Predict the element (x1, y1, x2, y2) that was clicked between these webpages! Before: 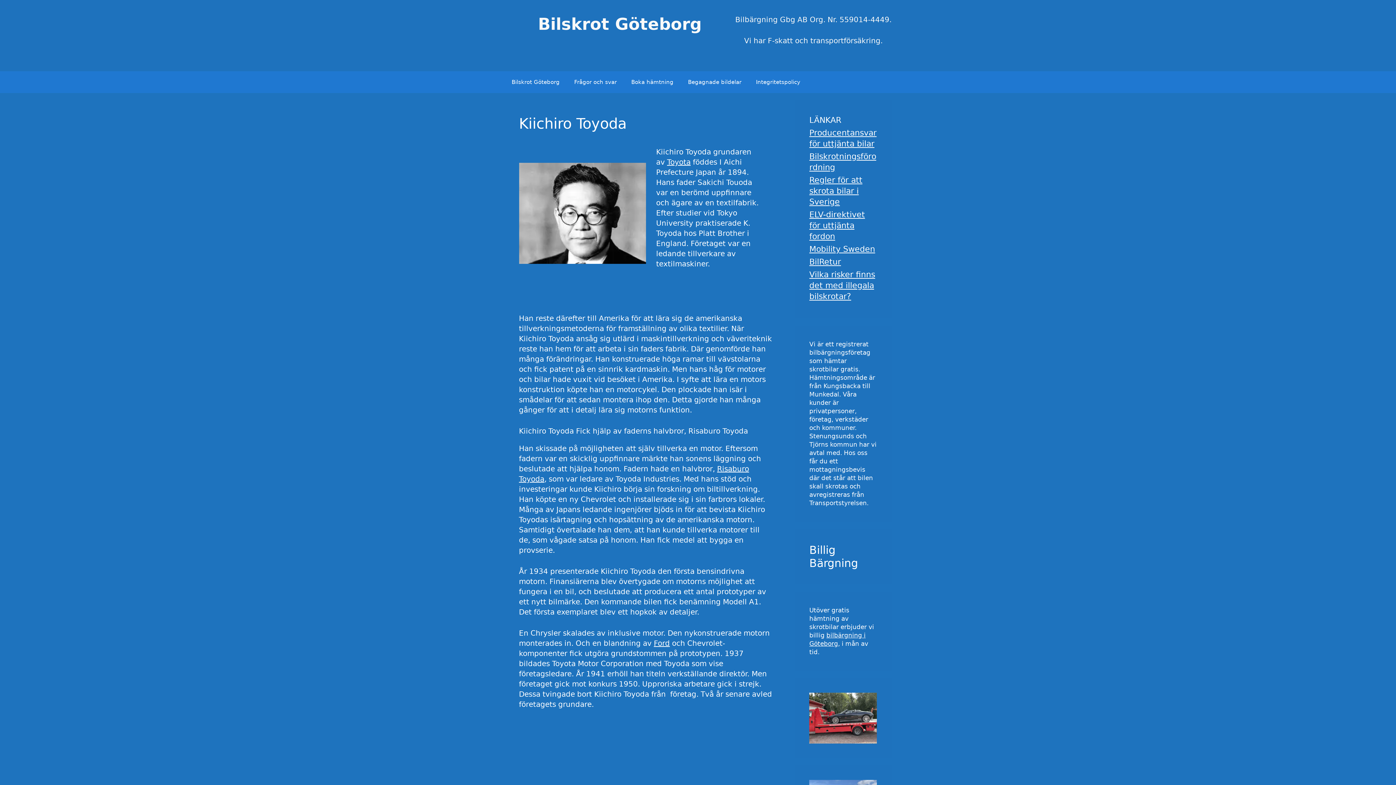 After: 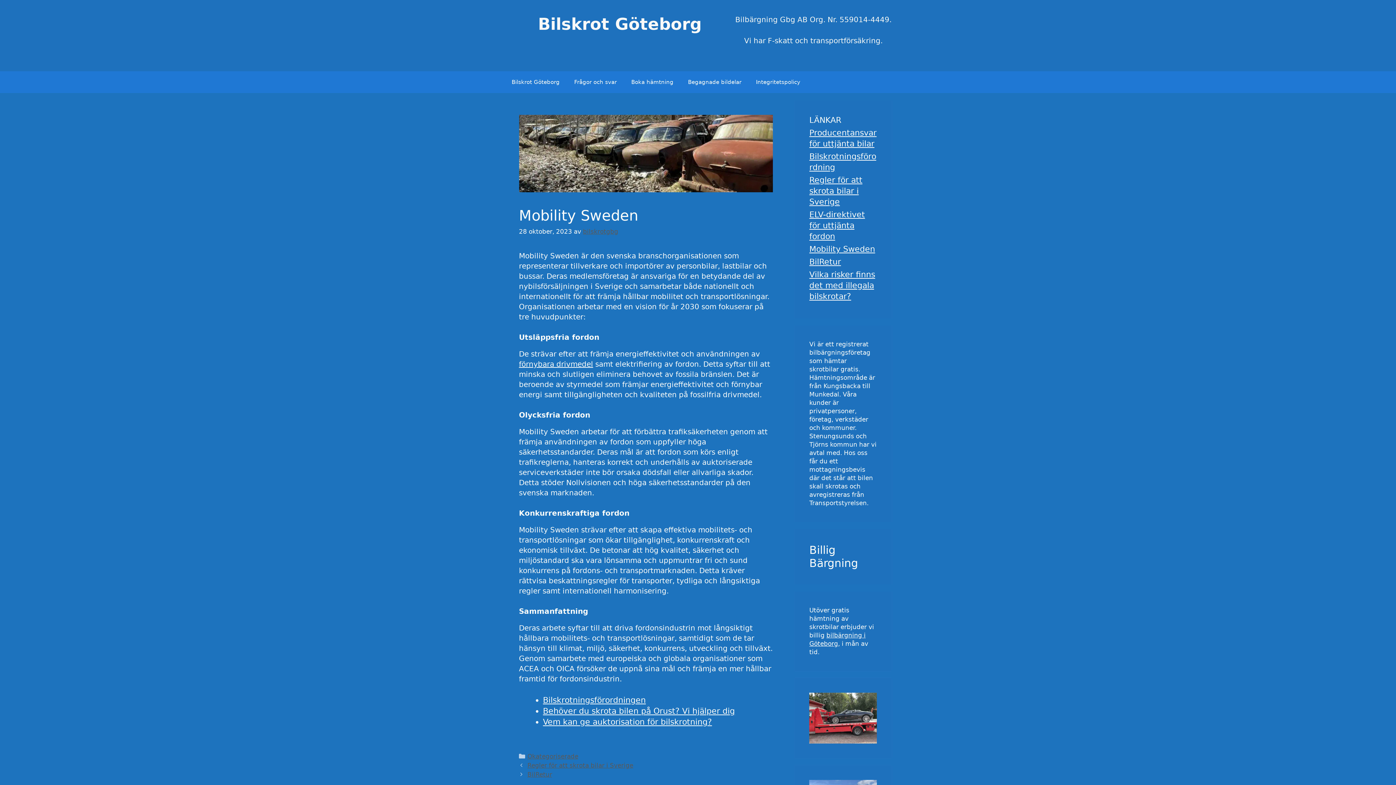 Action: label: Mobility Sweden bbox: (809, 244, 875, 253)